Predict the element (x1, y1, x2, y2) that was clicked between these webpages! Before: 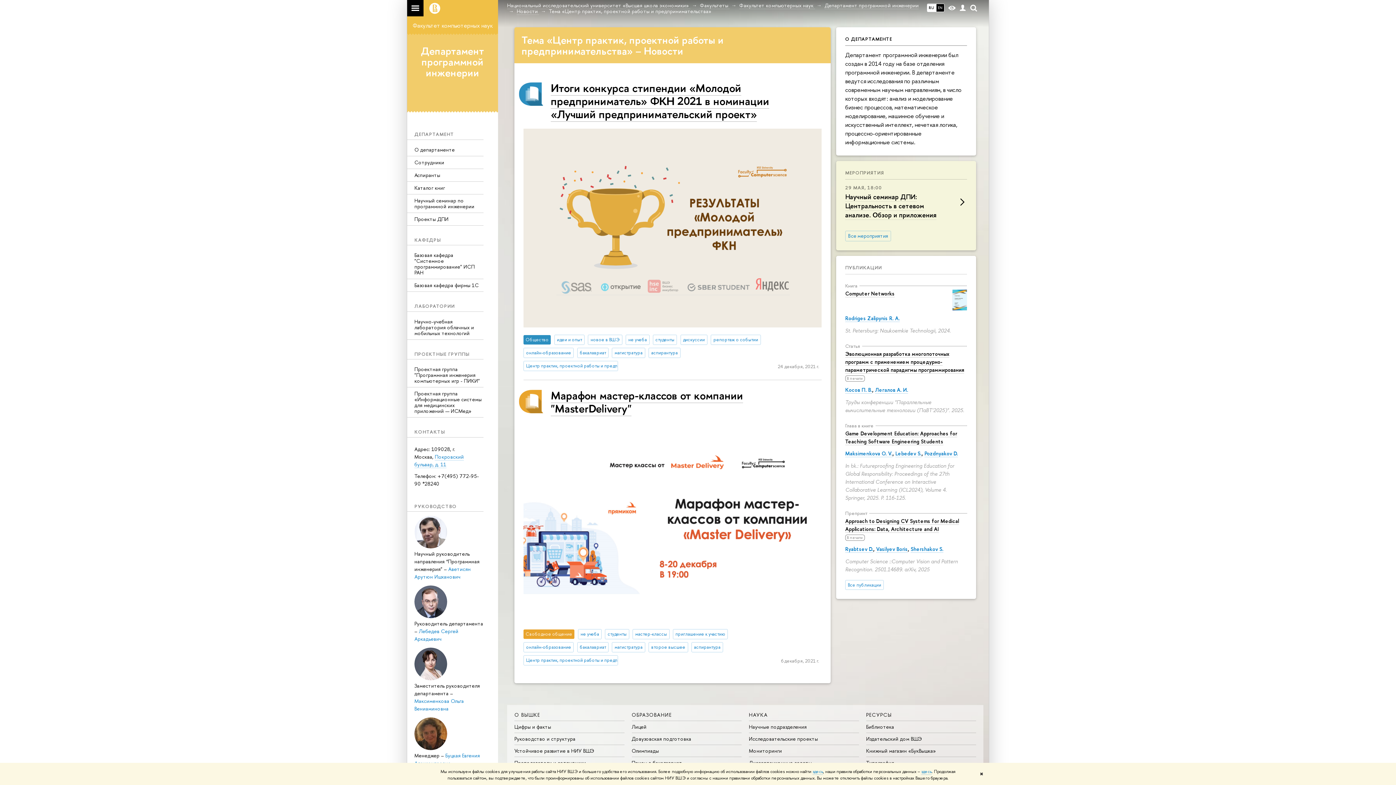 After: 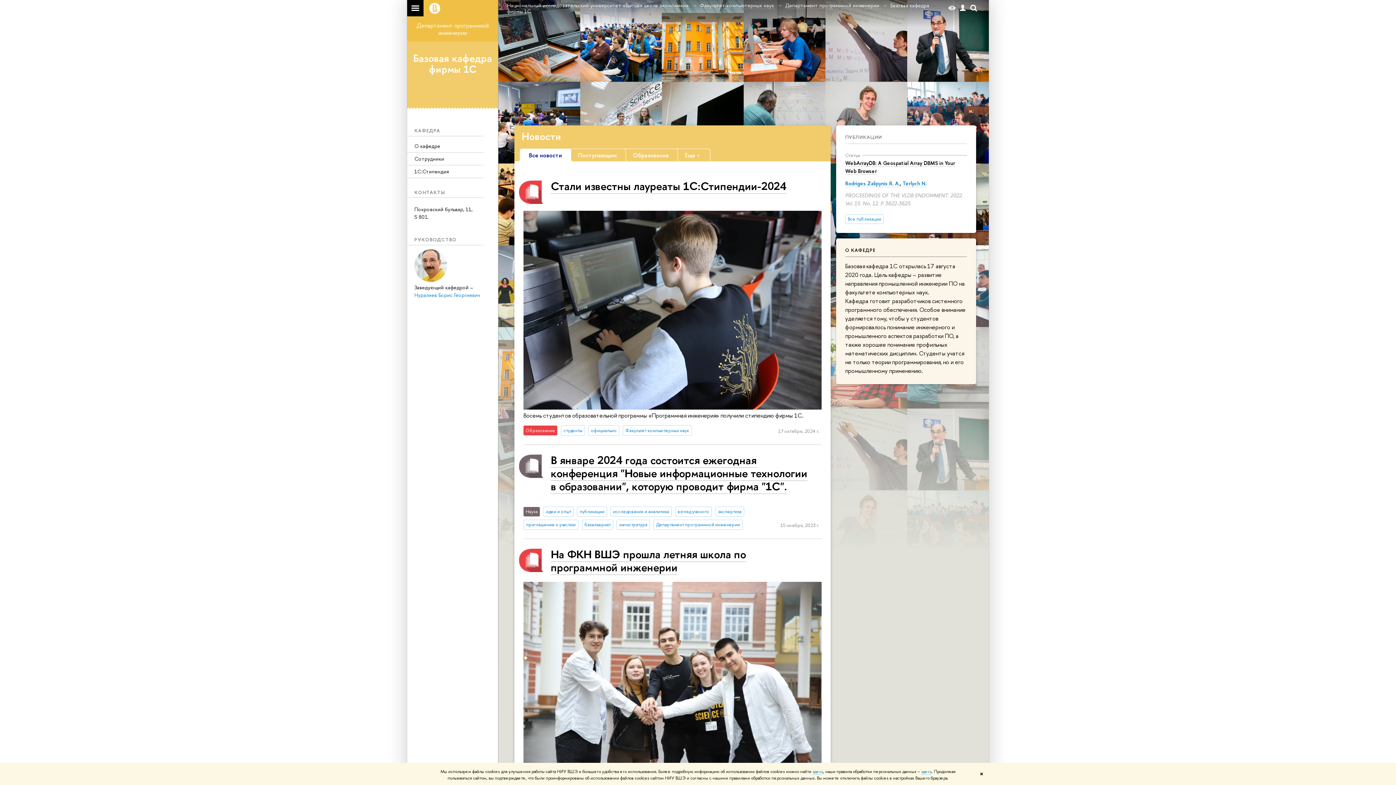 Action: label: Базовая кафедра фирмы 1С bbox: (407, 279, 498, 291)